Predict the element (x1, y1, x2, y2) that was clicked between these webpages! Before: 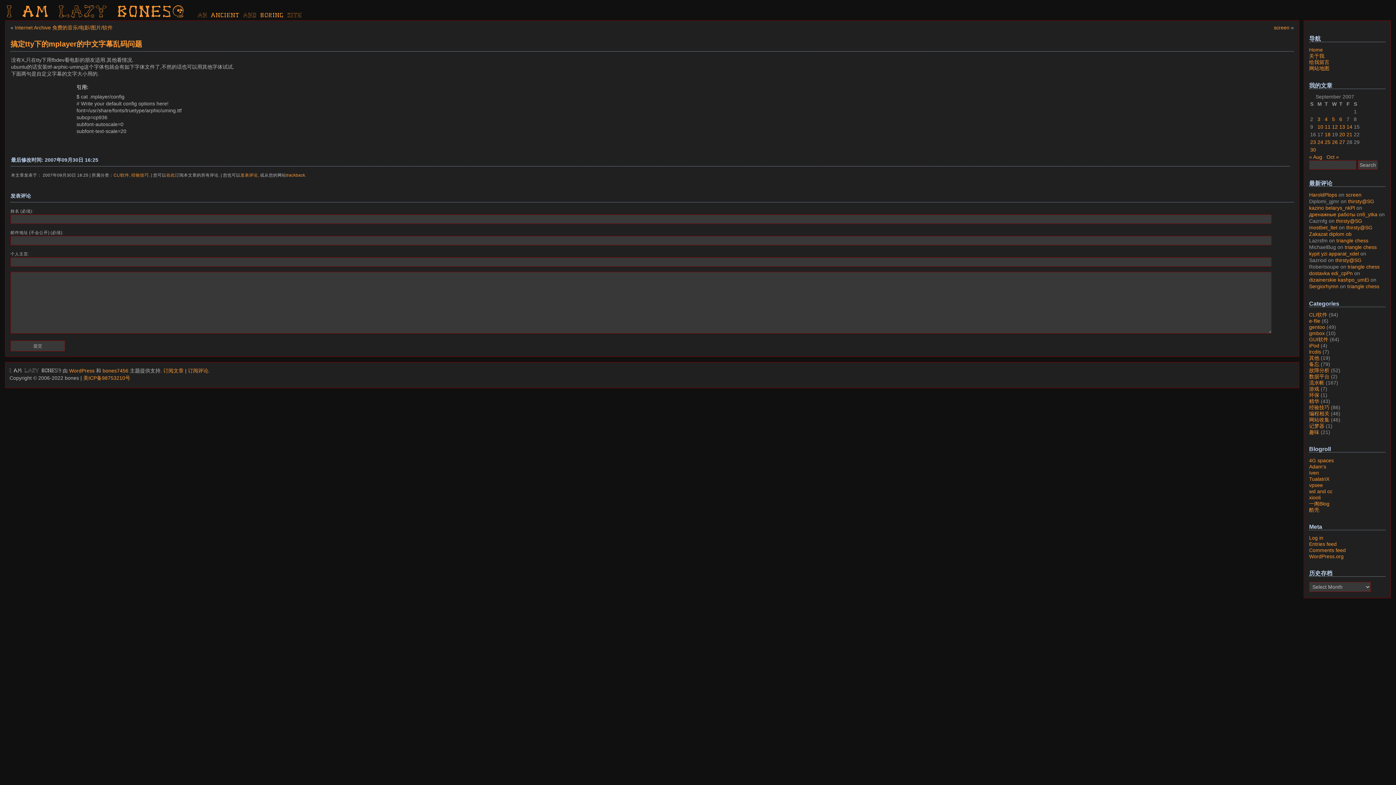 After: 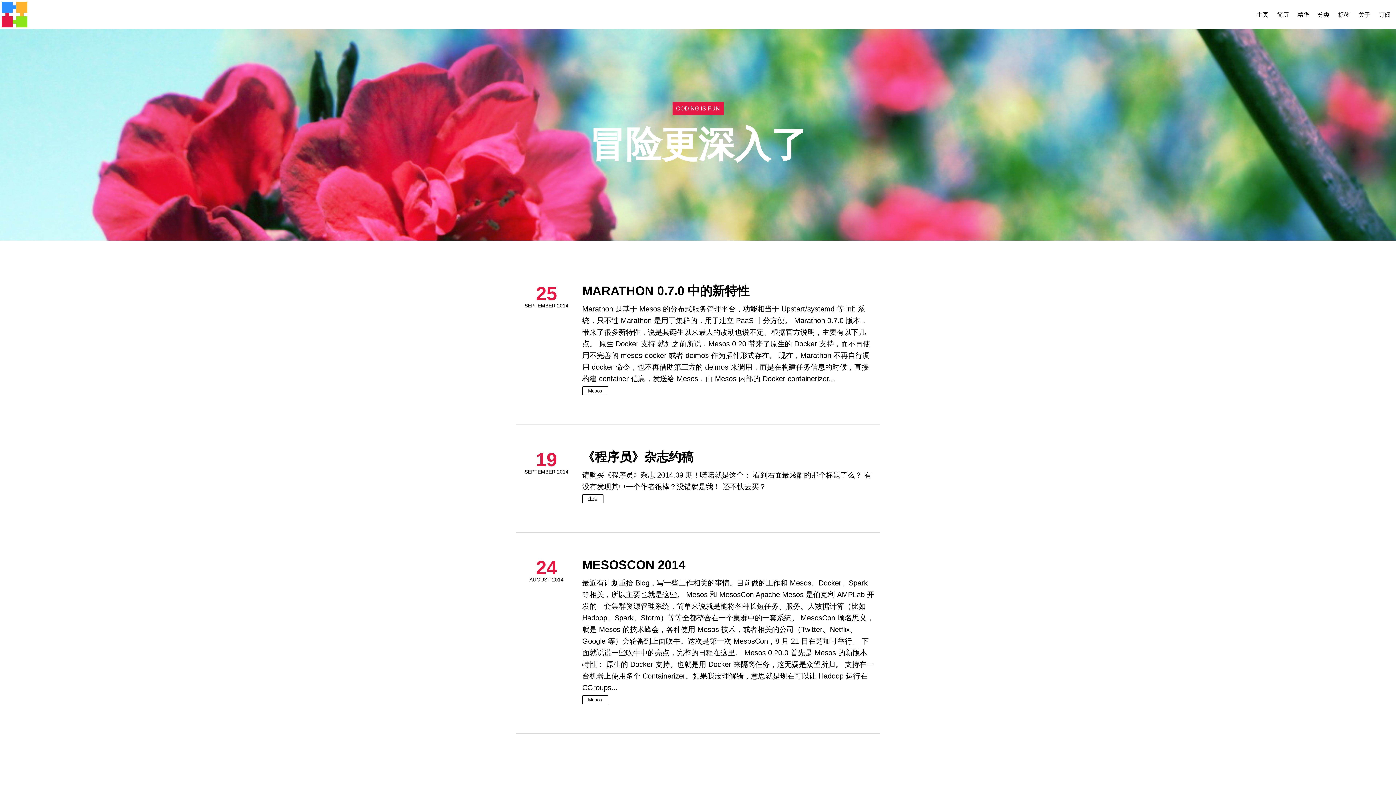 Action: bbox: (1309, 470, 1319, 475) label: Iven